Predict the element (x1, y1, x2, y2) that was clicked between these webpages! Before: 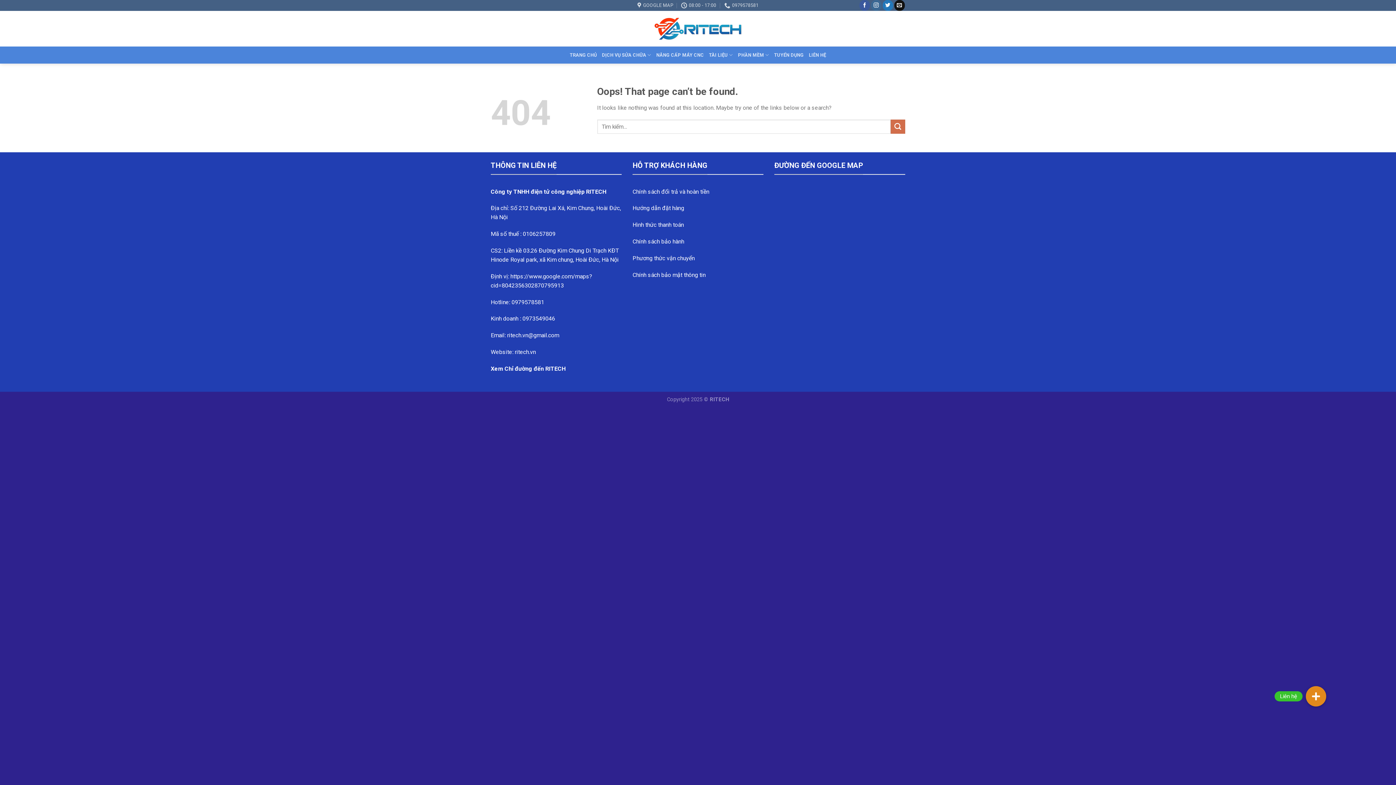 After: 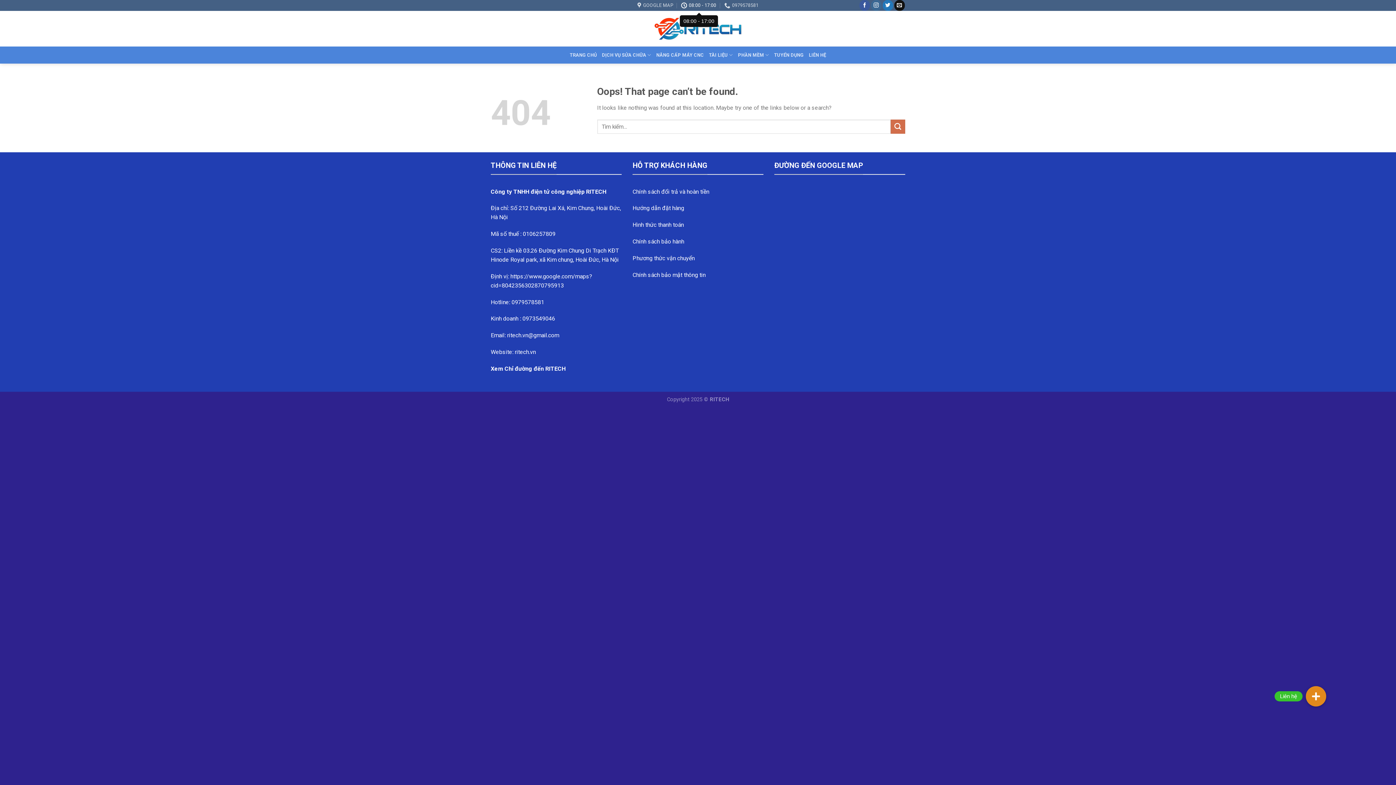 Action: bbox: (681, 0, 716, 10) label: 08:00 - 17:00